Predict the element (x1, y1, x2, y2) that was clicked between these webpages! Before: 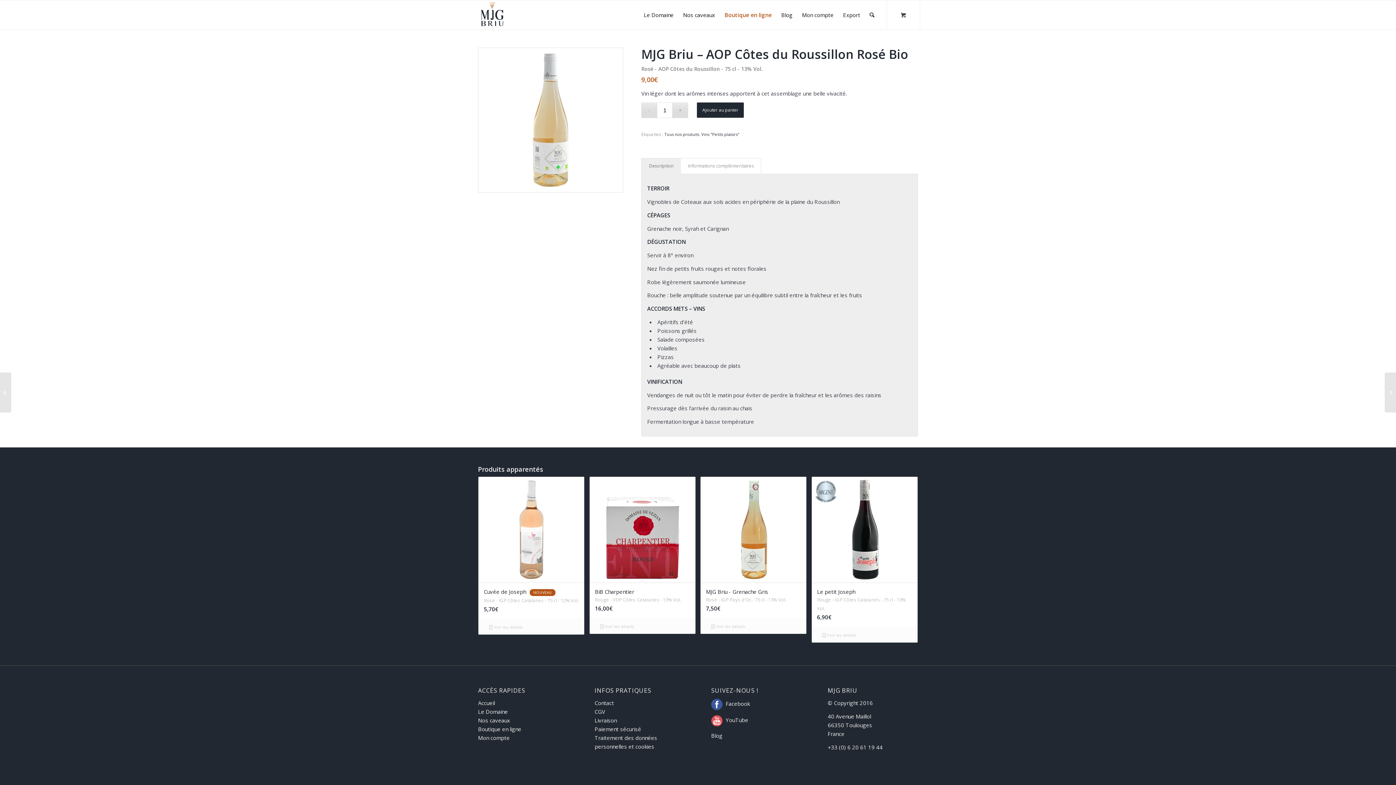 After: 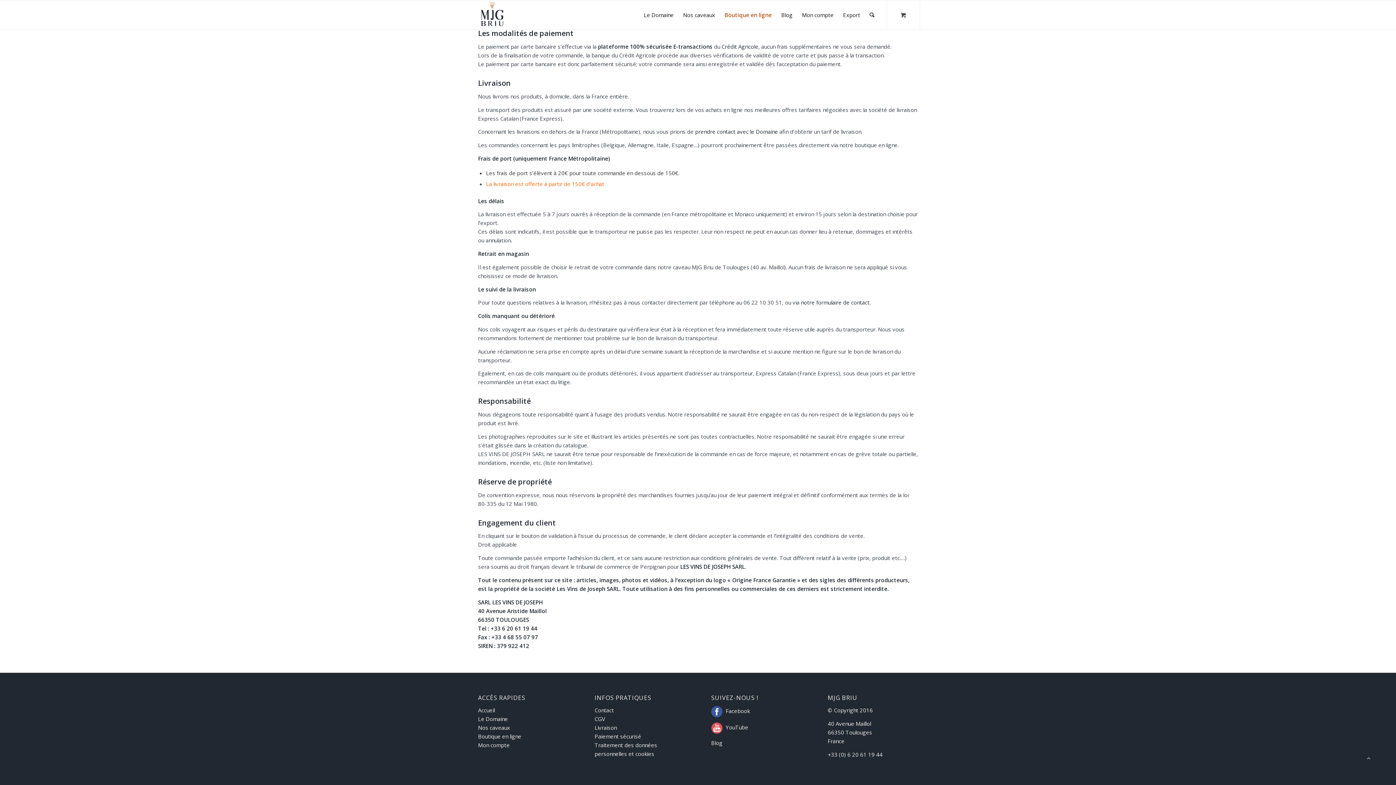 Action: bbox: (594, 725, 641, 733) label: Paiement sécurisé